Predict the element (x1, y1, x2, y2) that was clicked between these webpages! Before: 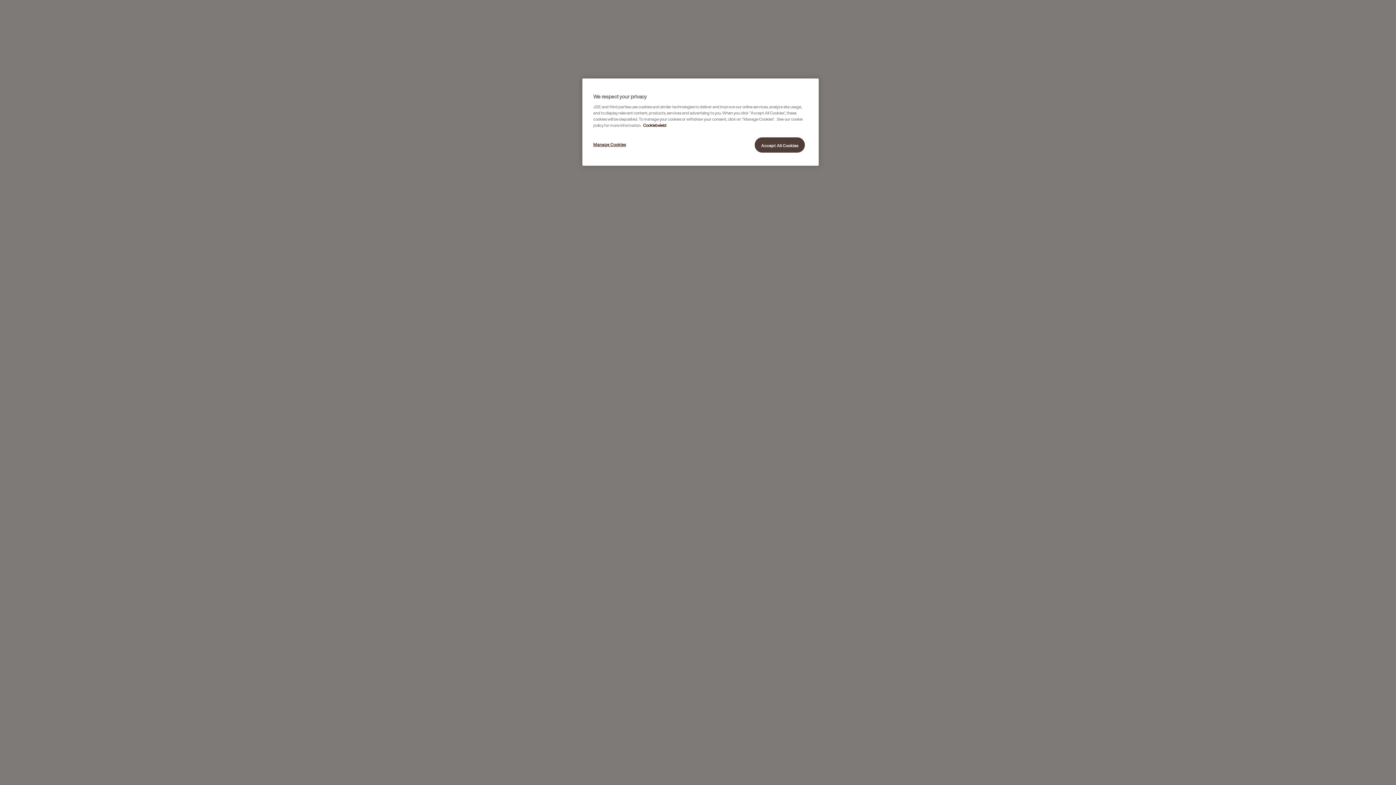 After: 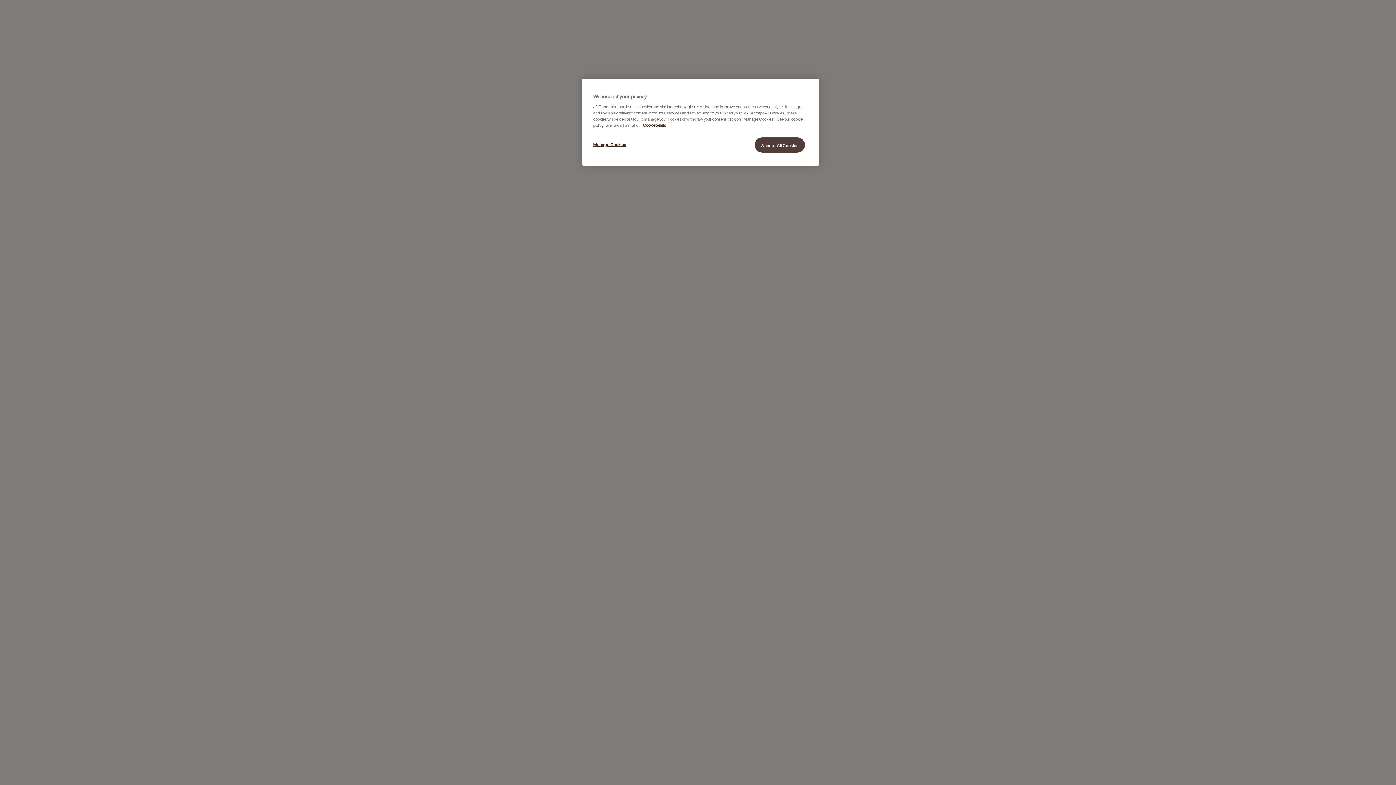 Action: bbox: (643, 122, 666, 128) label: More information about your privacy, opens in a new tab